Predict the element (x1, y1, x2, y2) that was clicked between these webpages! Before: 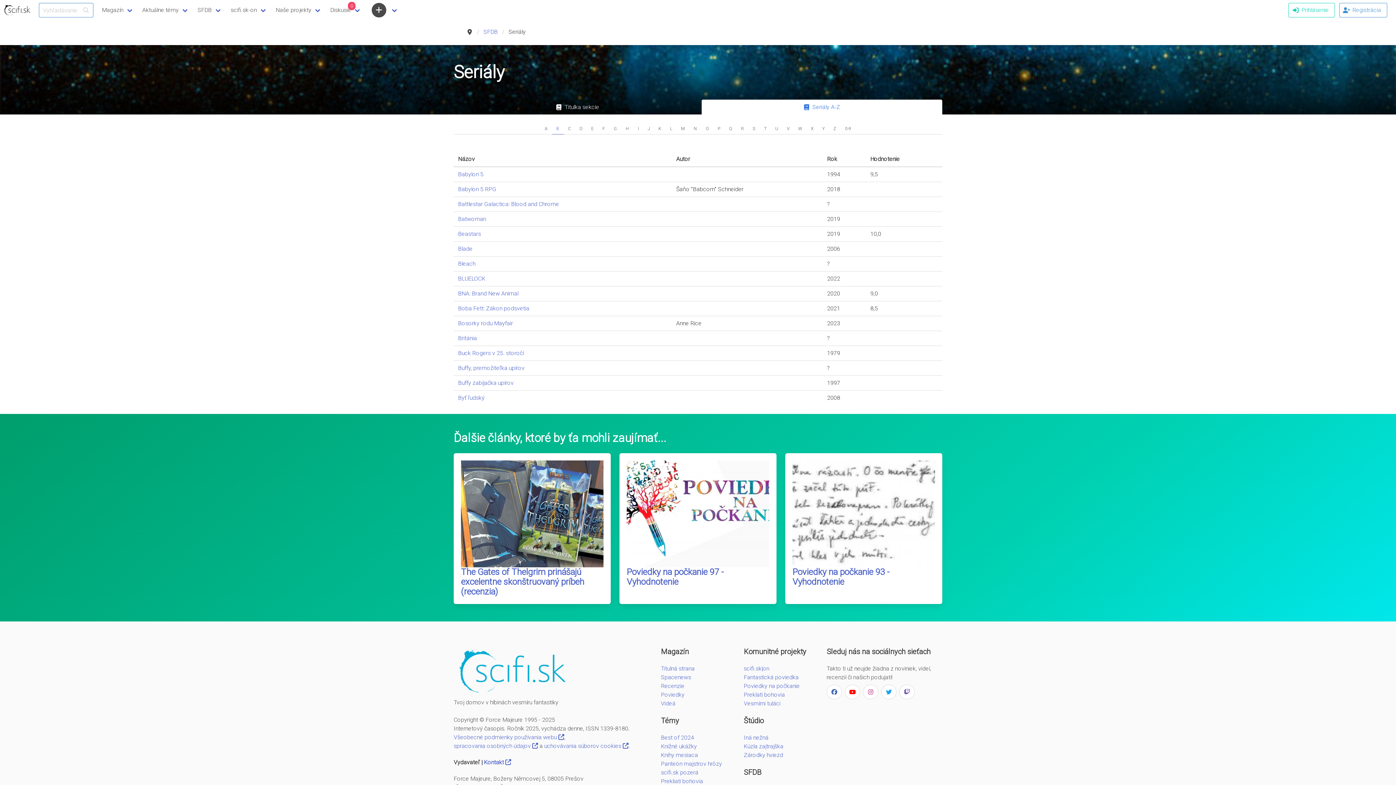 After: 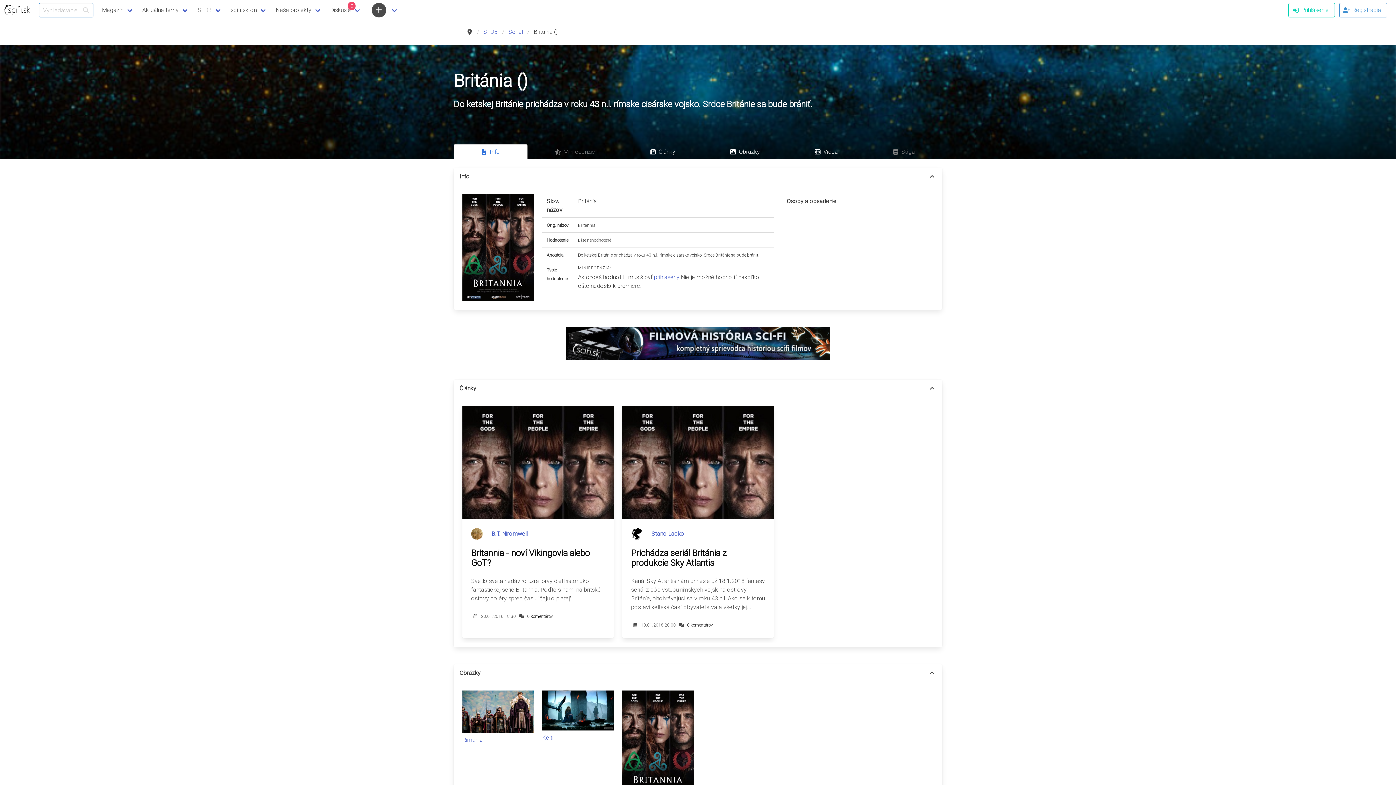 Action: bbox: (458, 334, 477, 341) label: Británia